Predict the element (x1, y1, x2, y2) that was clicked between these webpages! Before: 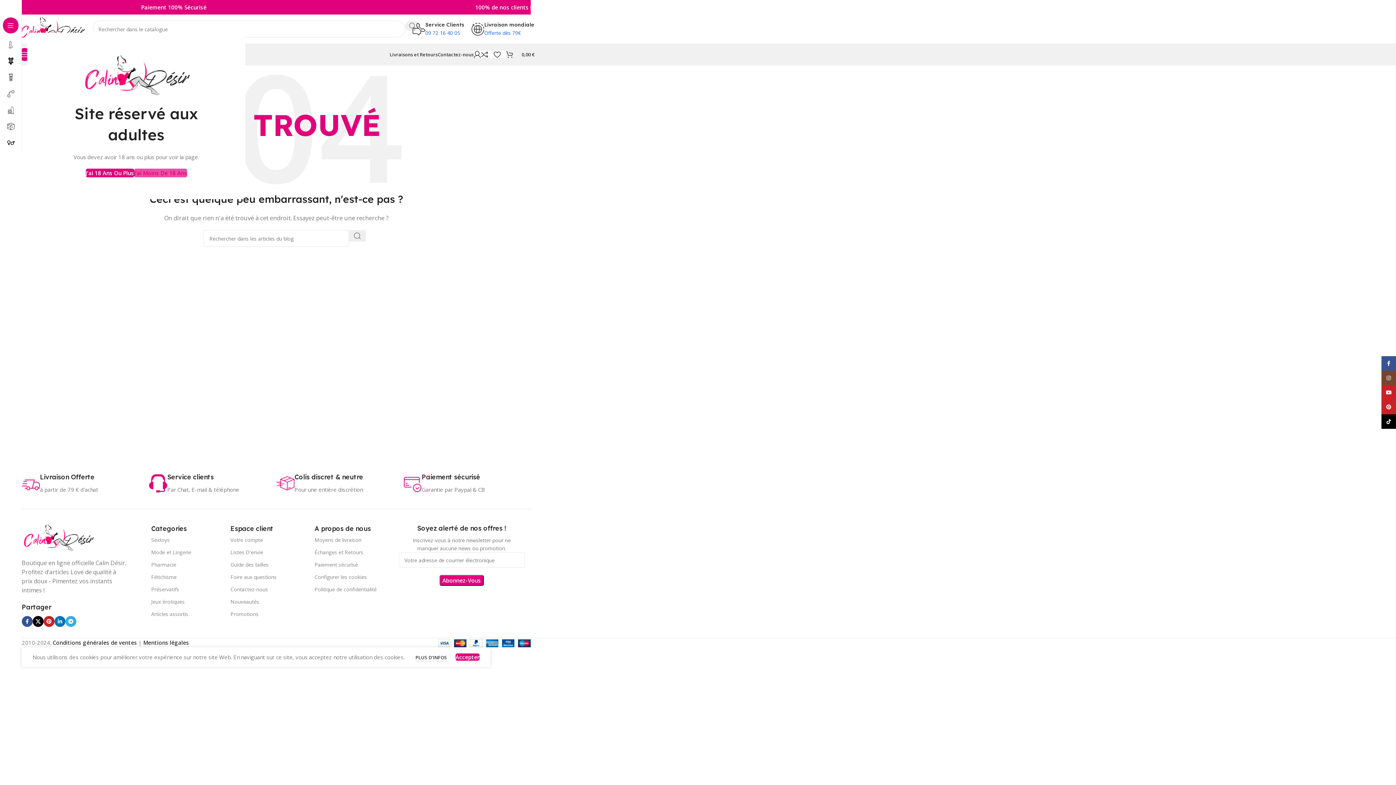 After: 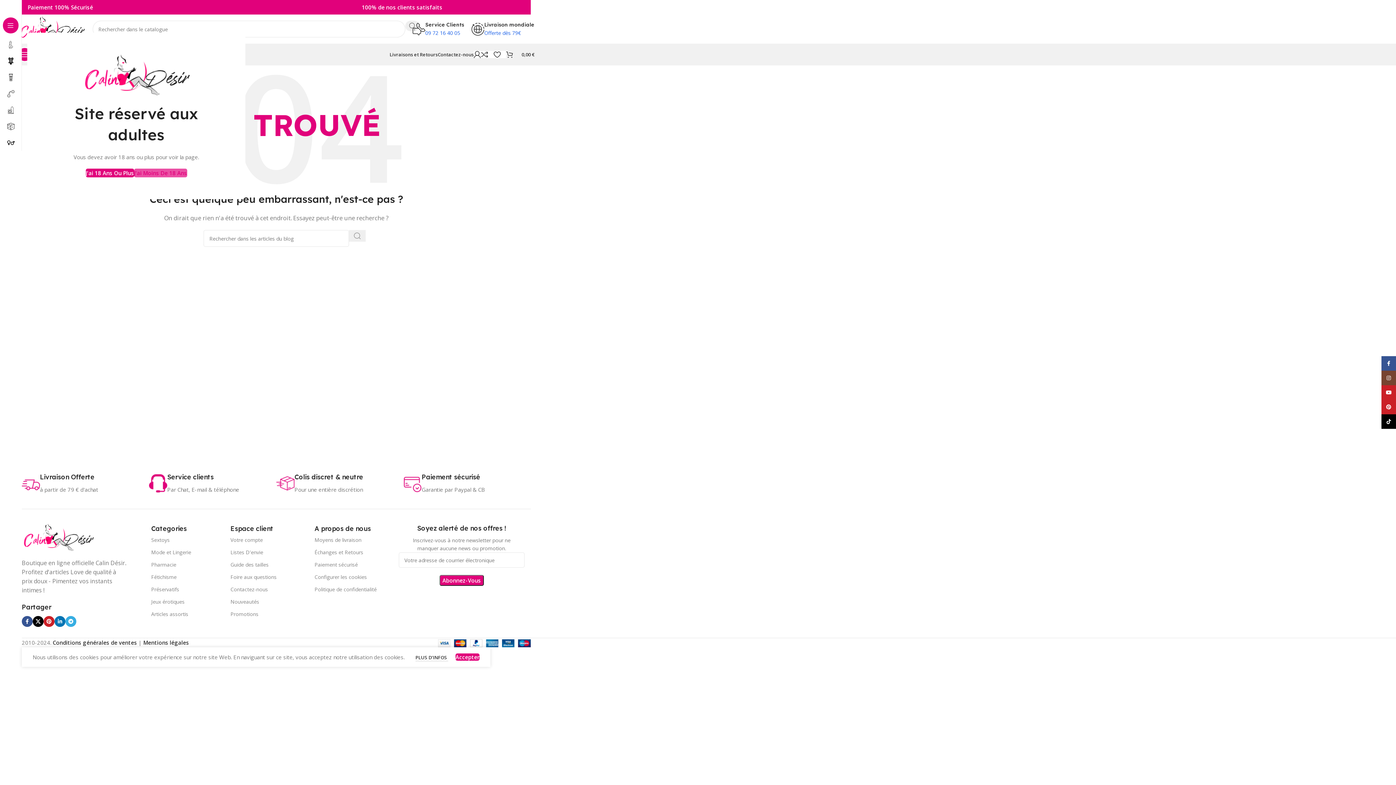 Action: bbox: (349, 230, 365, 241) label: Rechercher 